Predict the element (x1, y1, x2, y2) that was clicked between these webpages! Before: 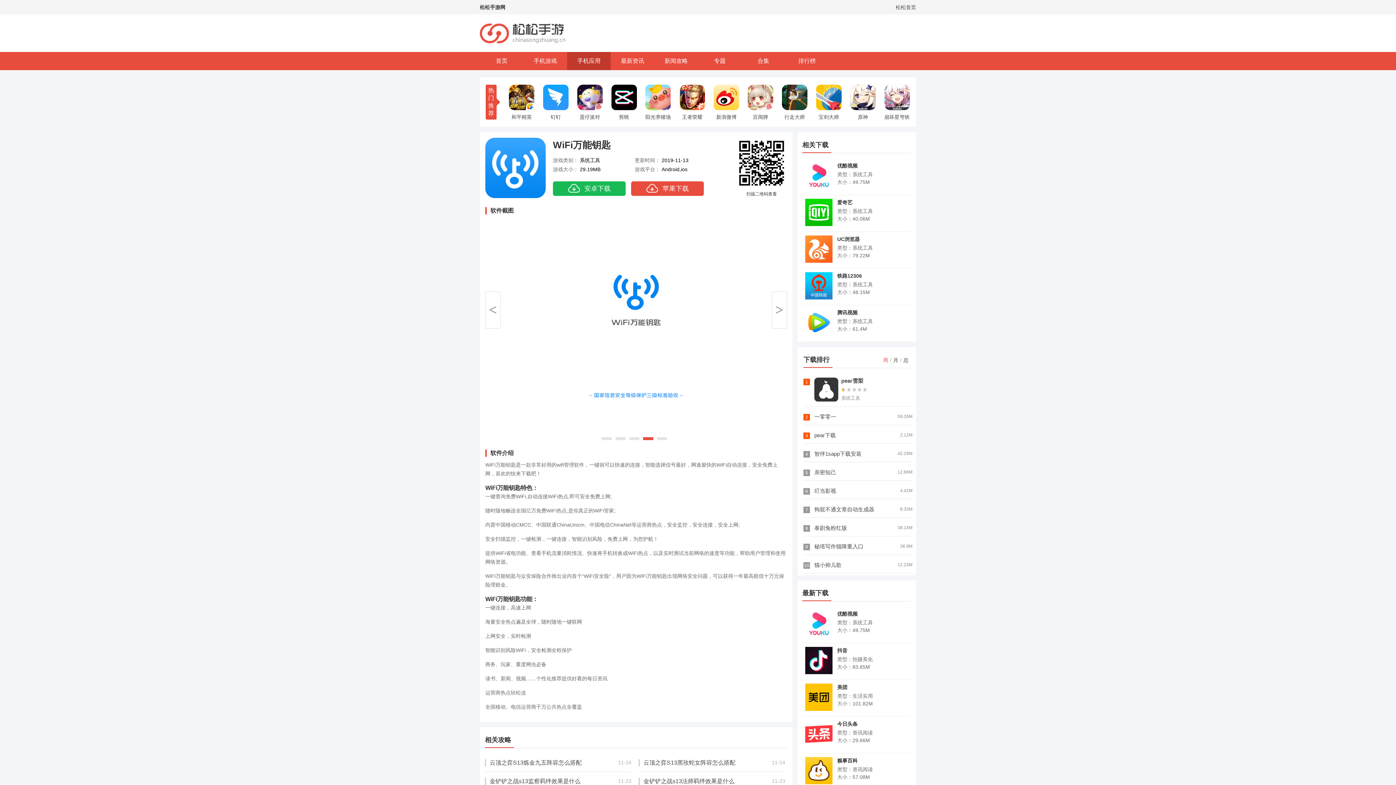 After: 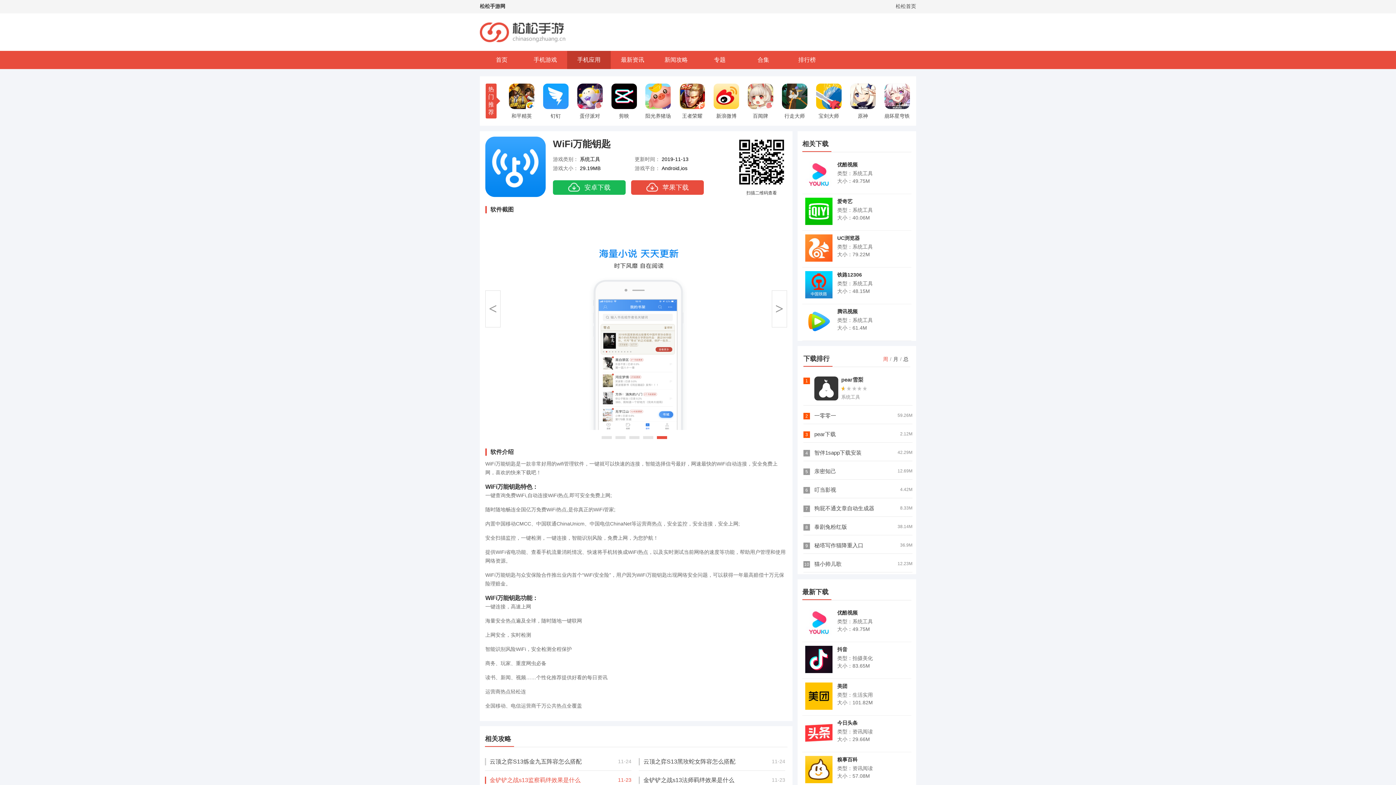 Action: label: 金铲铲之战s13监察羁绊效果是什么

11-23 bbox: (485, 772, 631, 786)